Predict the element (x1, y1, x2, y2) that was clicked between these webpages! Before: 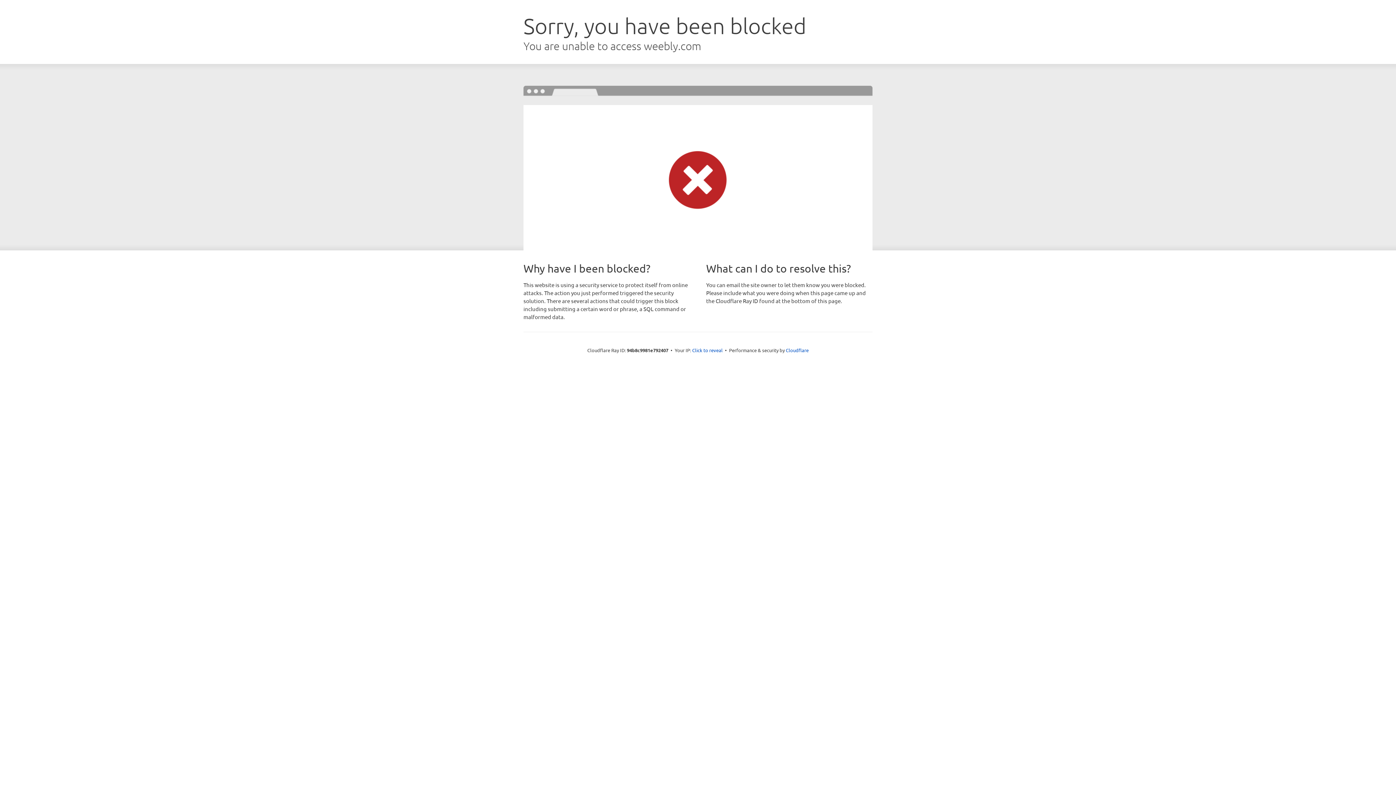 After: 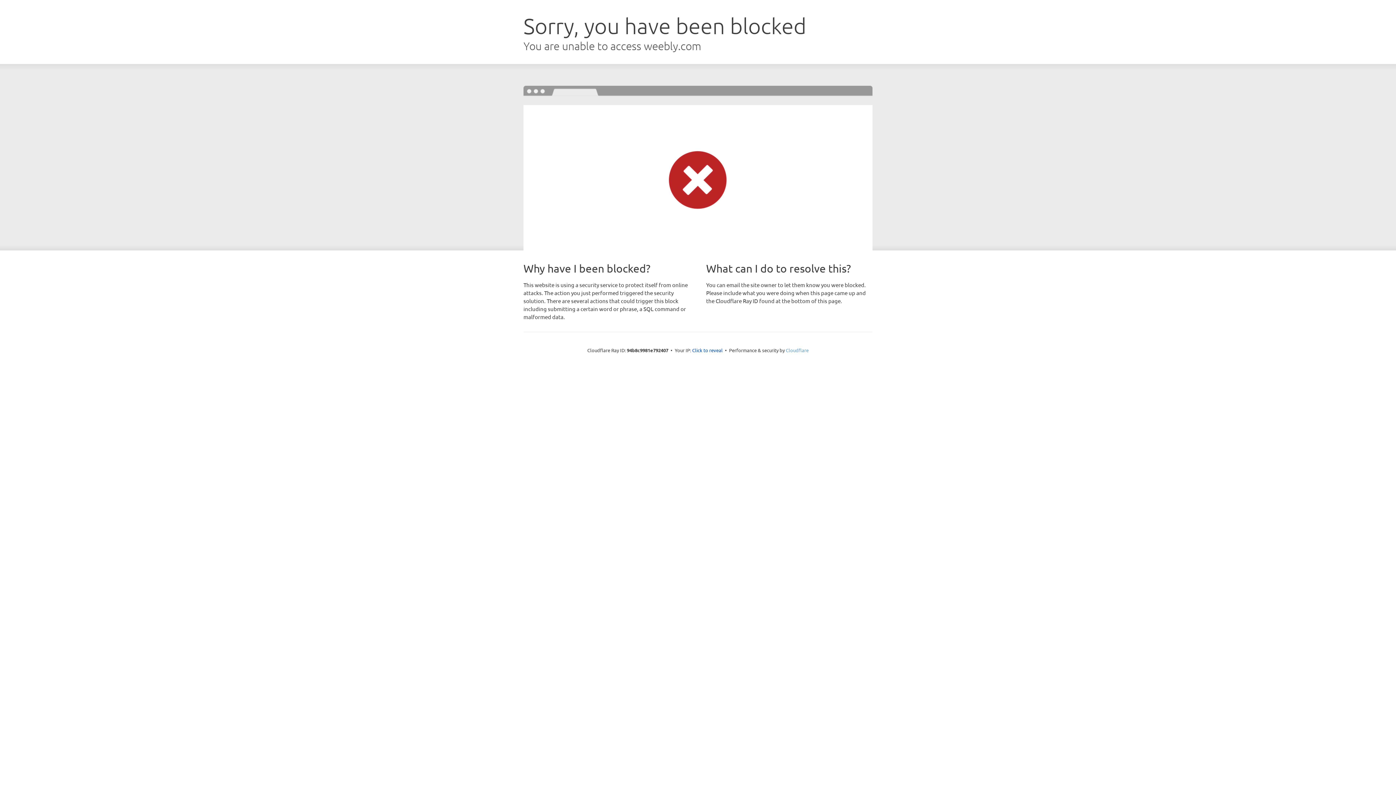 Action: bbox: (786, 347, 808, 353) label: Cloudflare